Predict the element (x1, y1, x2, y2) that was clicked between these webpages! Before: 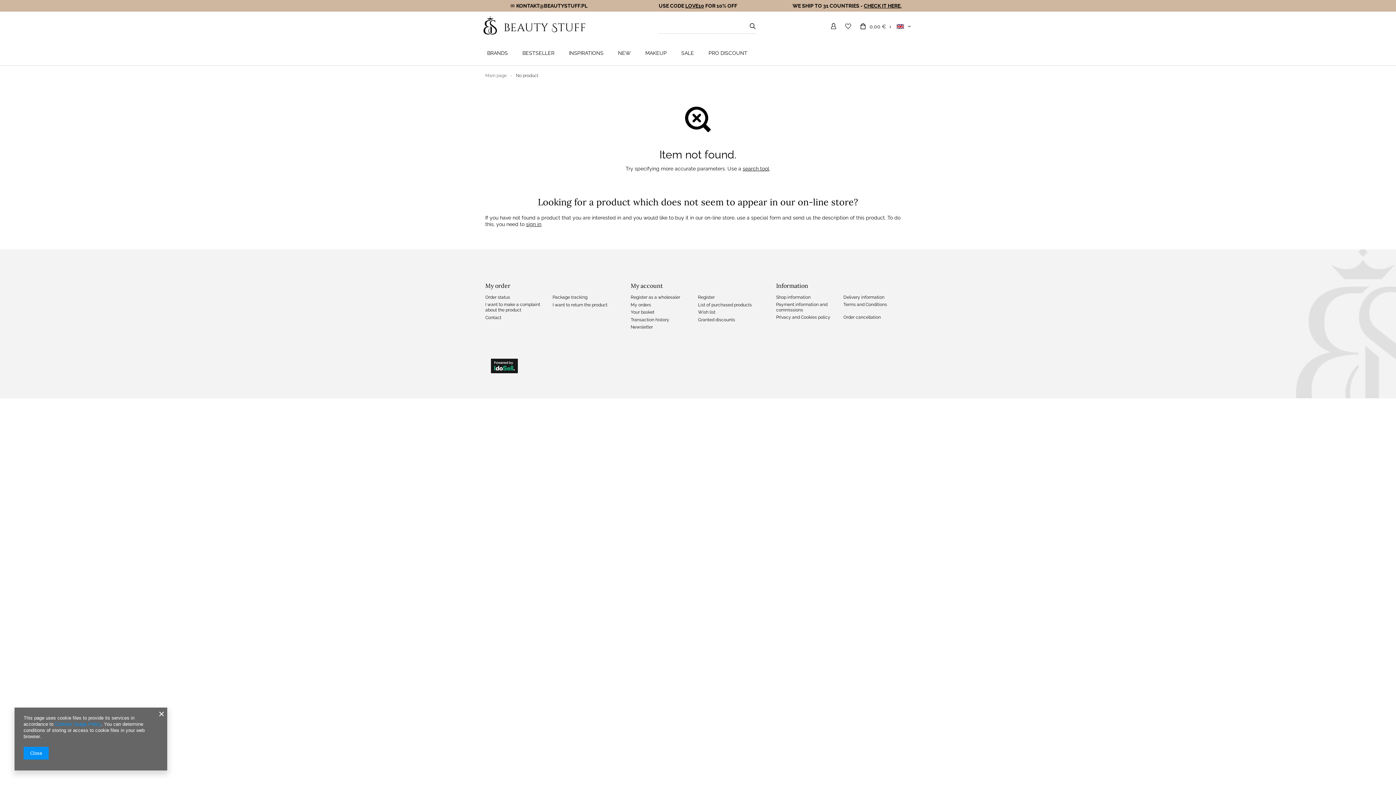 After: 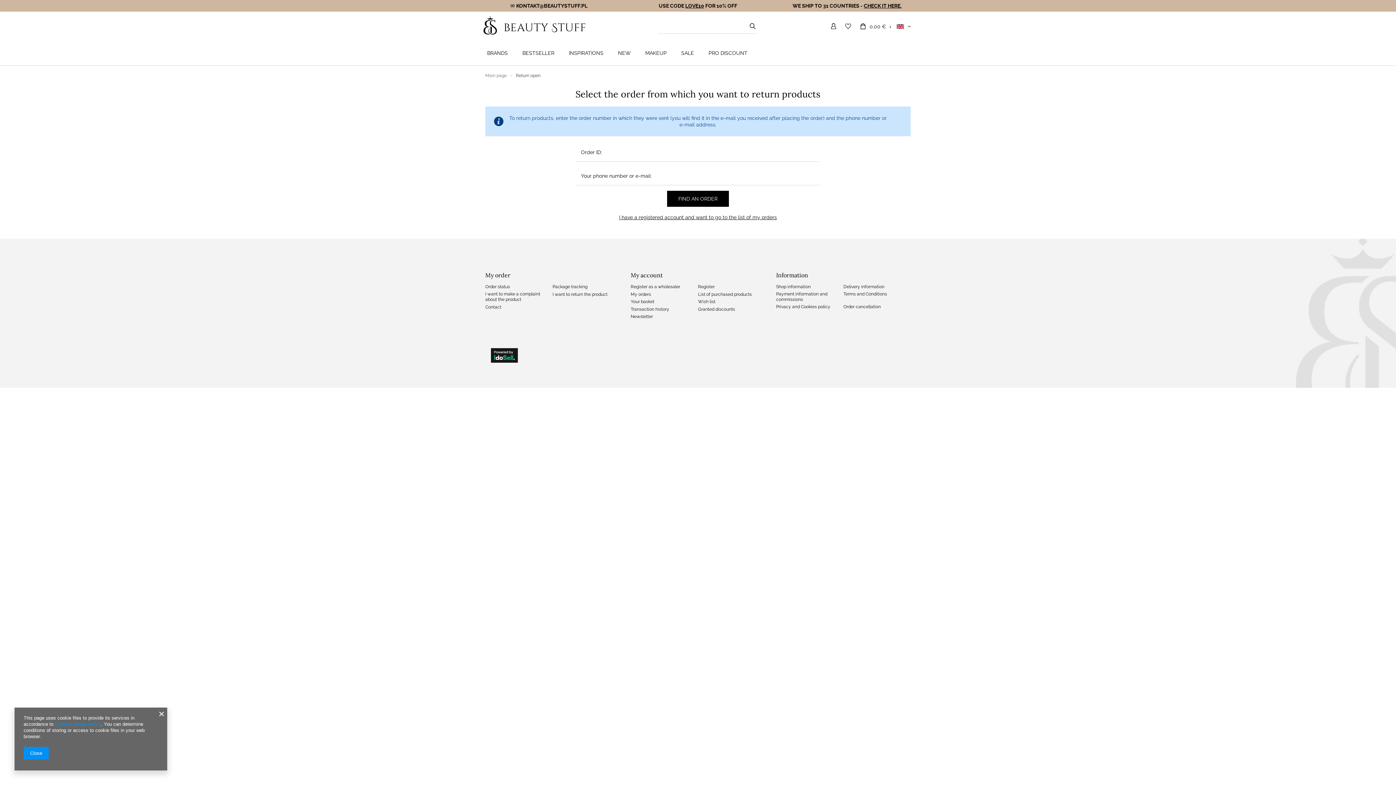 Action: bbox: (552, 302, 609, 307) label: I want to return the product